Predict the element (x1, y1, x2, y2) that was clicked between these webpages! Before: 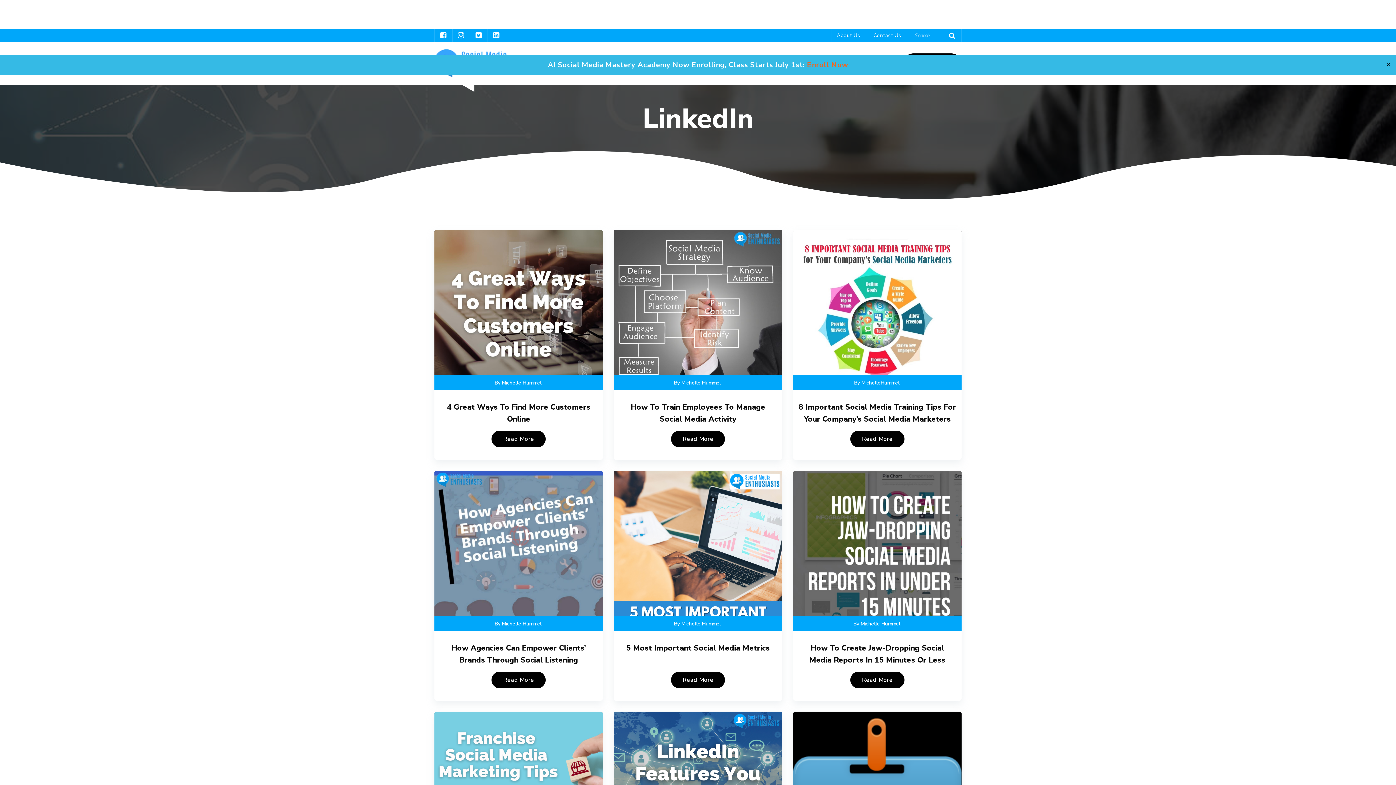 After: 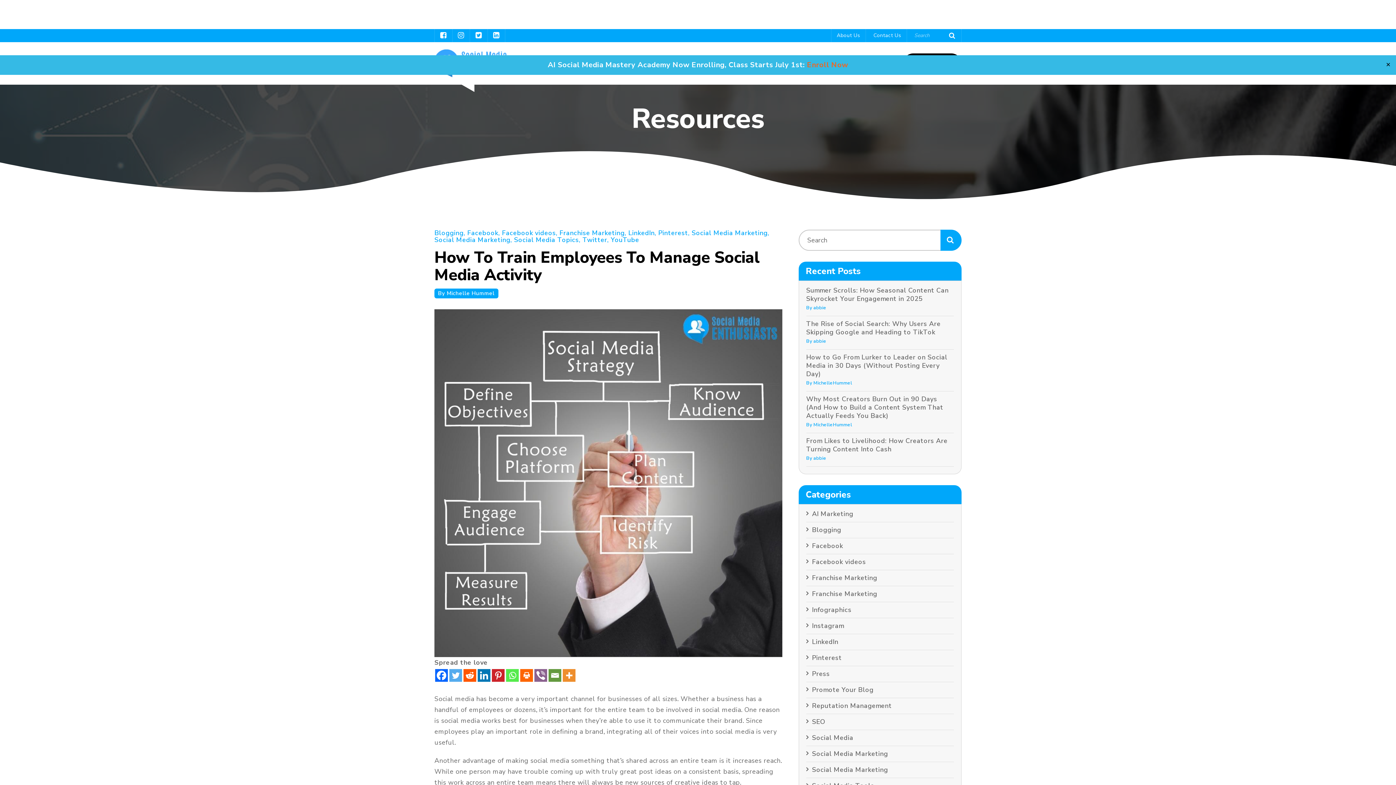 Action: label: How To Train Employees To Manage Social Media Activity bbox: (619, 401, 776, 425)